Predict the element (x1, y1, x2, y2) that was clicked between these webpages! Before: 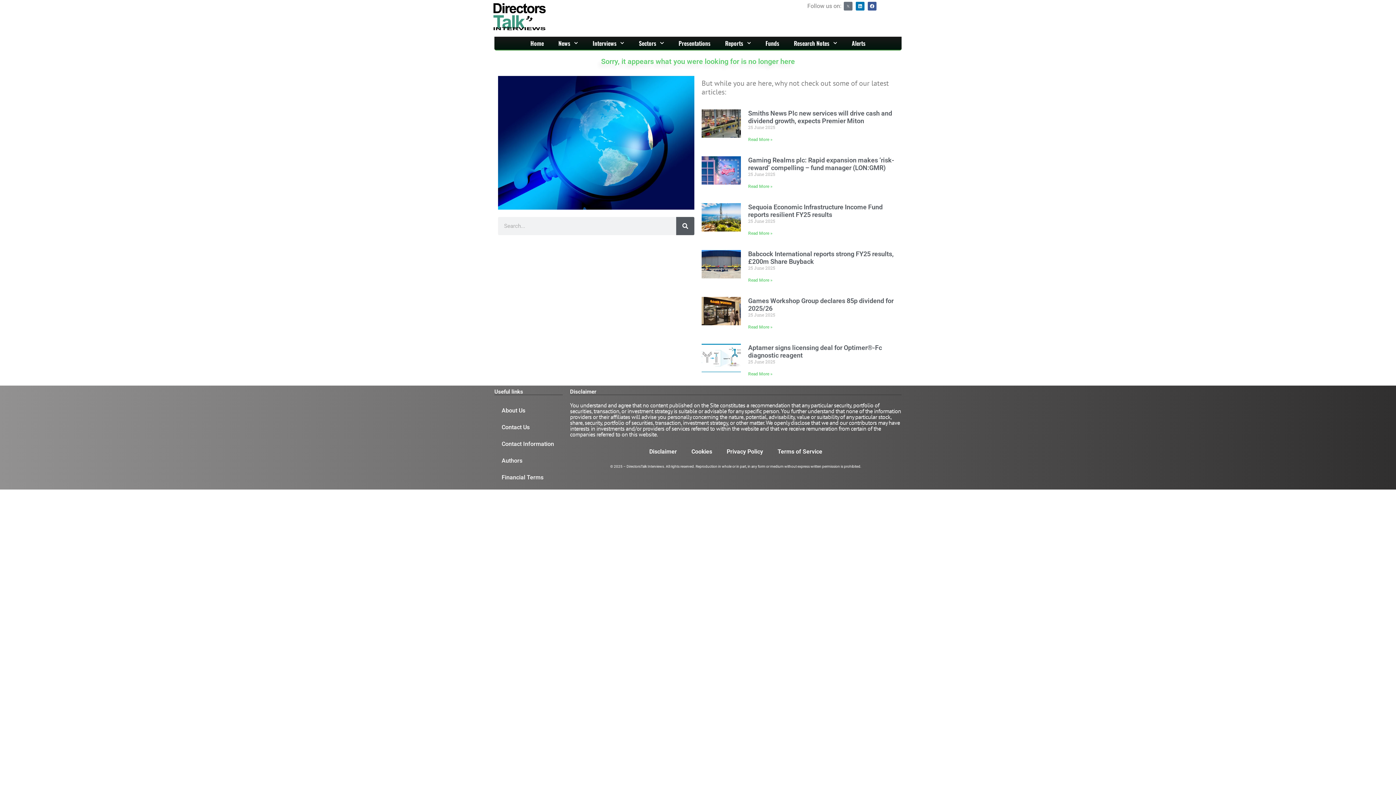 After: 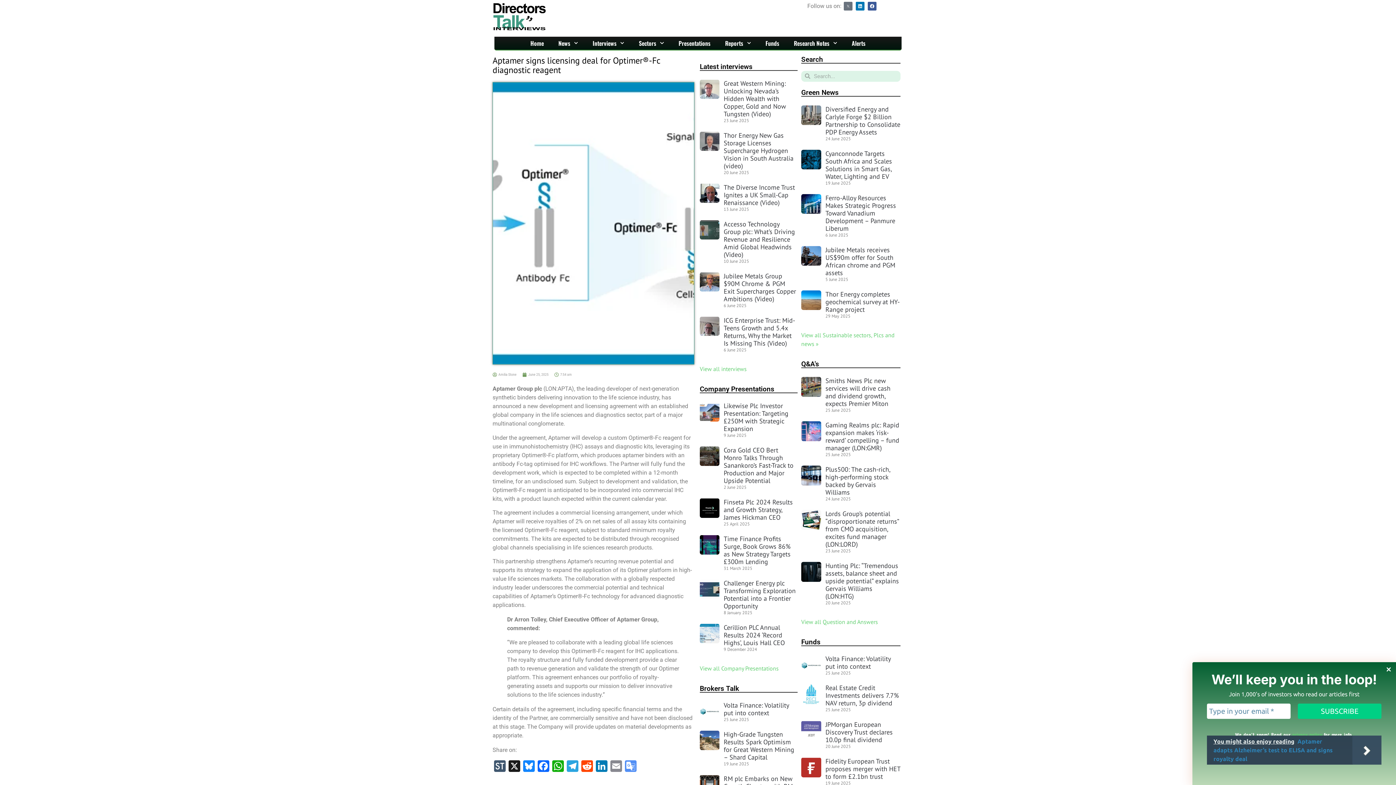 Action: bbox: (701, 343, 741, 378)